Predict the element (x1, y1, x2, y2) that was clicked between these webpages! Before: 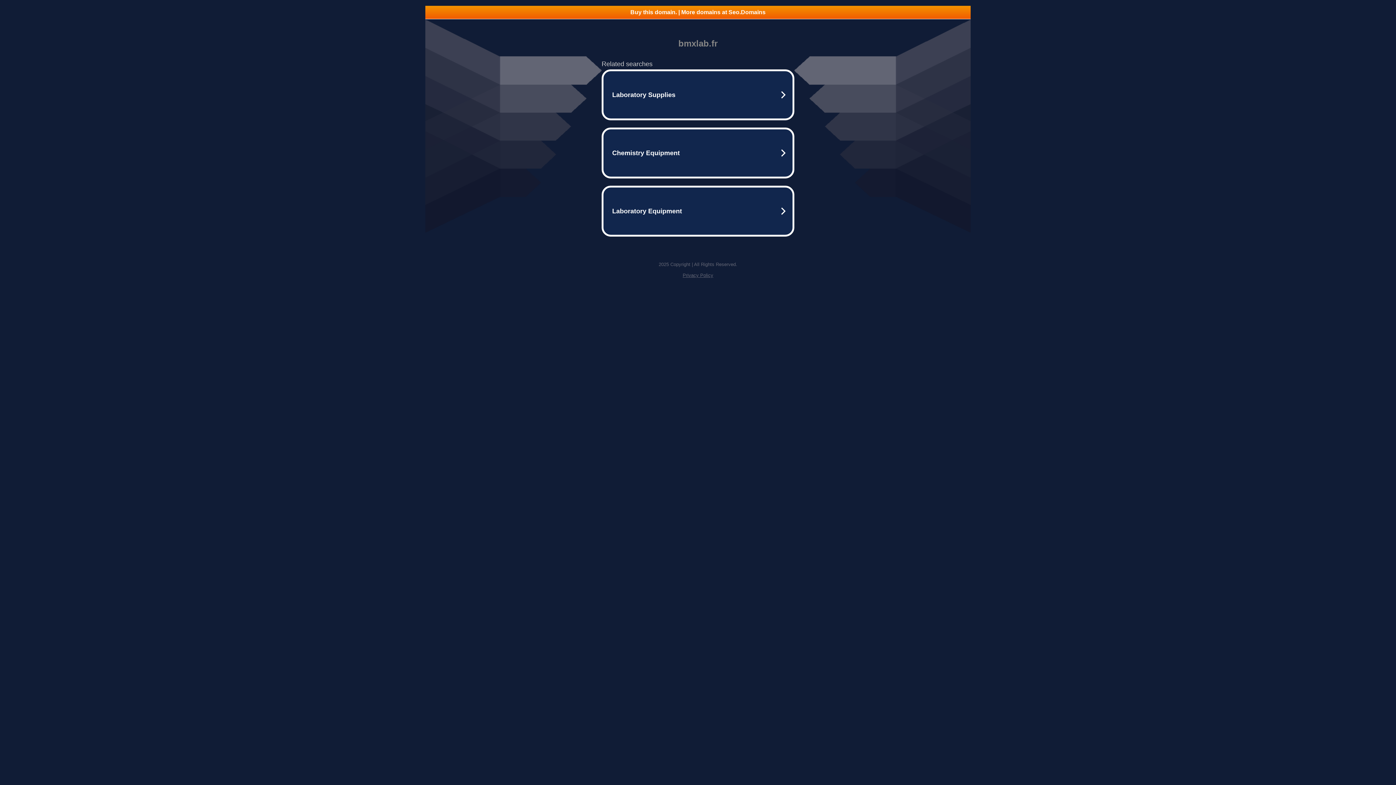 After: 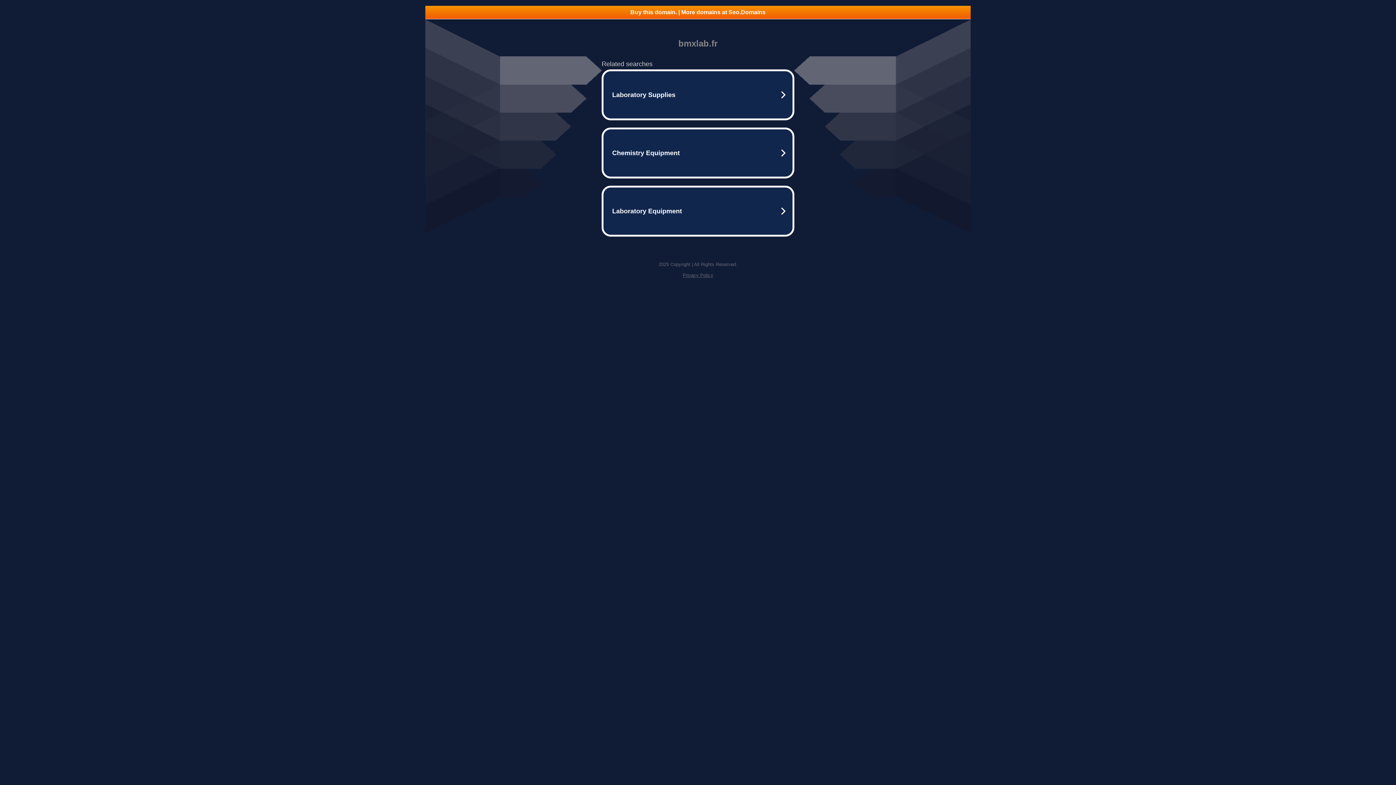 Action: label: Privacy Policy bbox: (682, 272, 713, 278)